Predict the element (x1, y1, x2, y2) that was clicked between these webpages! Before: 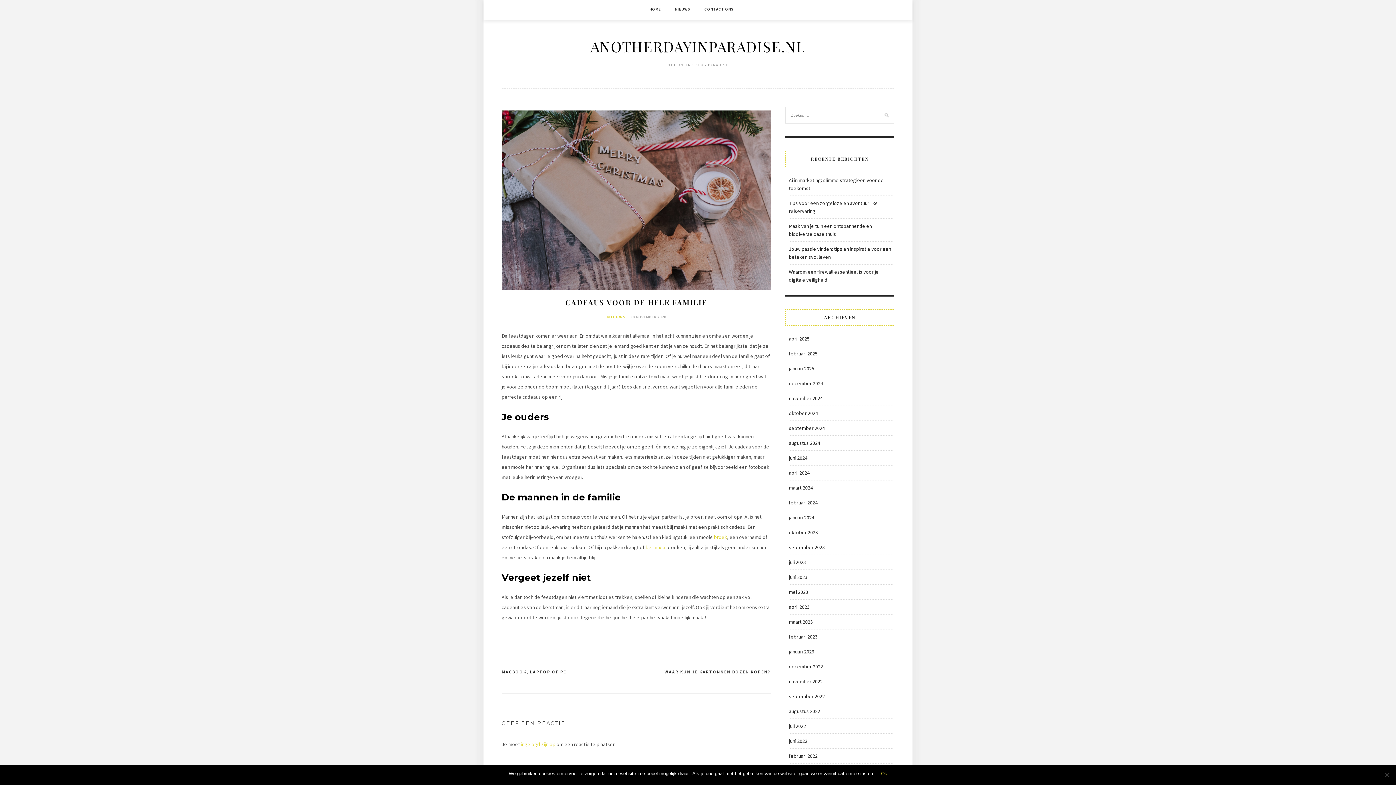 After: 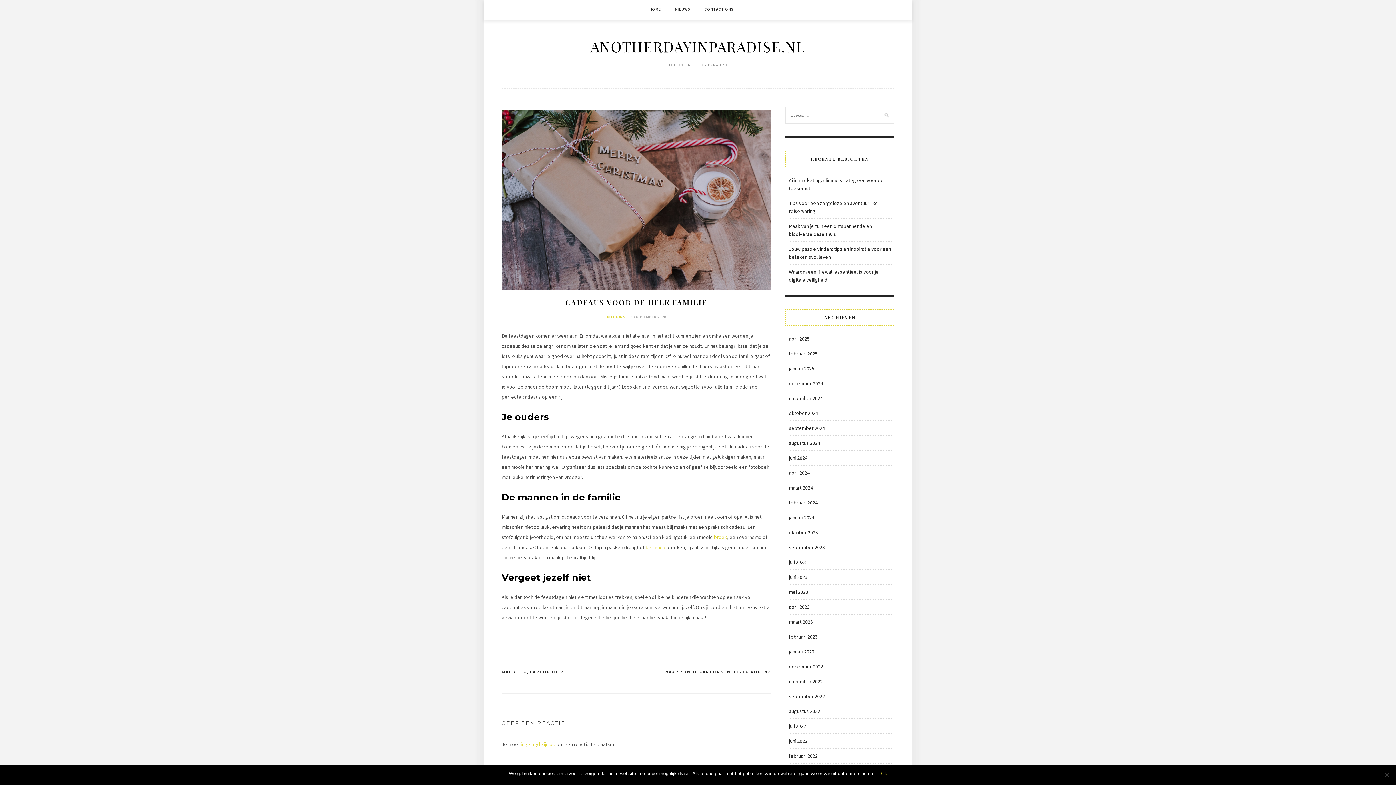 Action: bbox: (501, 284, 770, 291)